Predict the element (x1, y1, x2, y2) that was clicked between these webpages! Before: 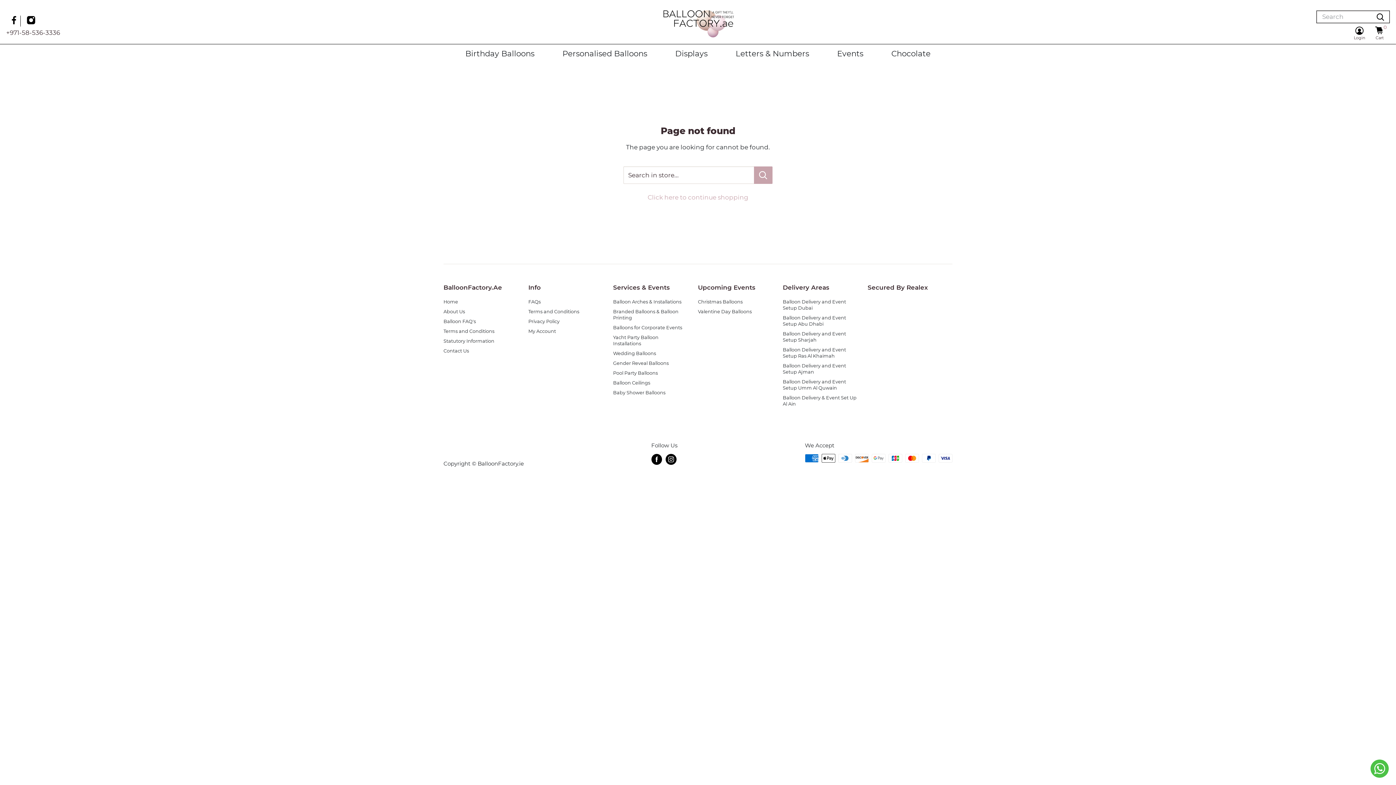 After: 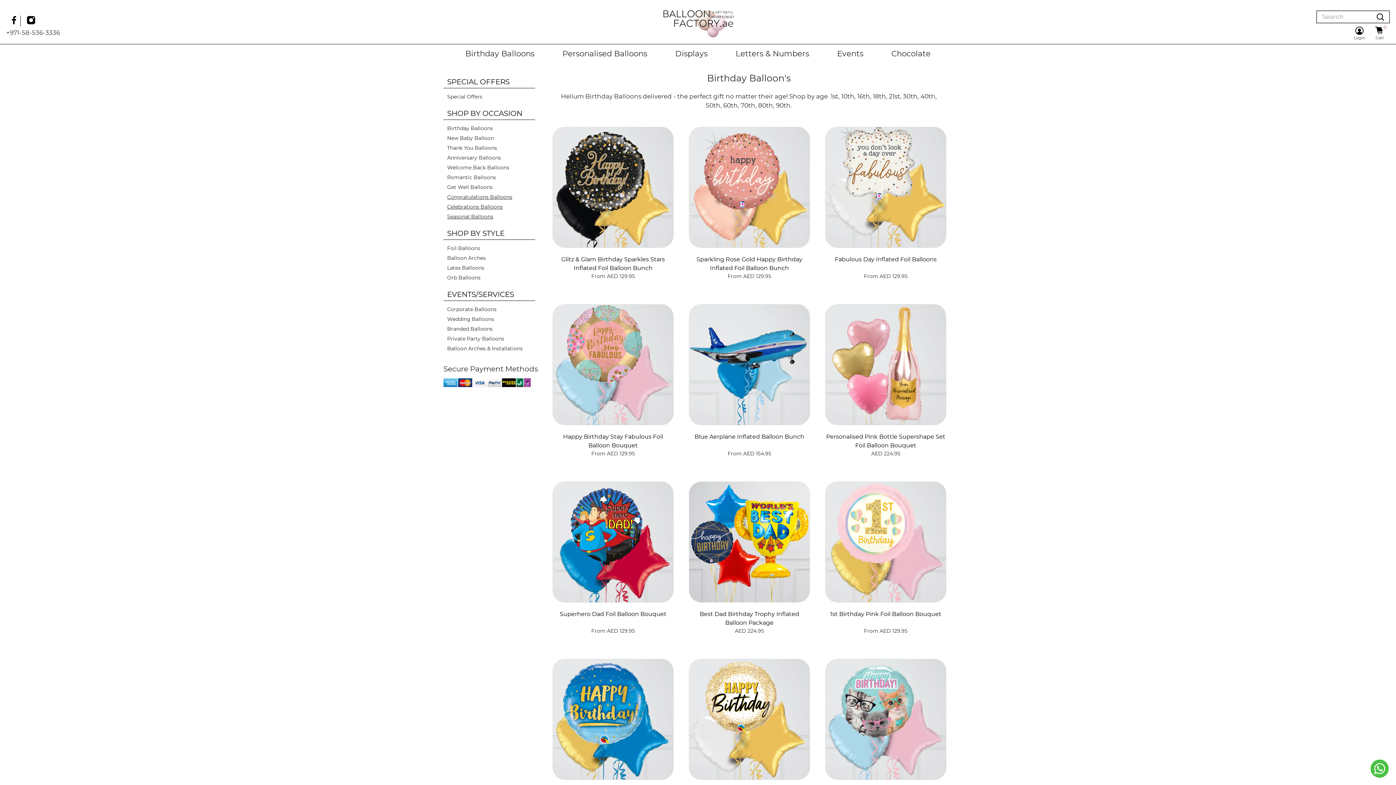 Action: bbox: (465, 47, 534, 59) label: Birthday Balloons